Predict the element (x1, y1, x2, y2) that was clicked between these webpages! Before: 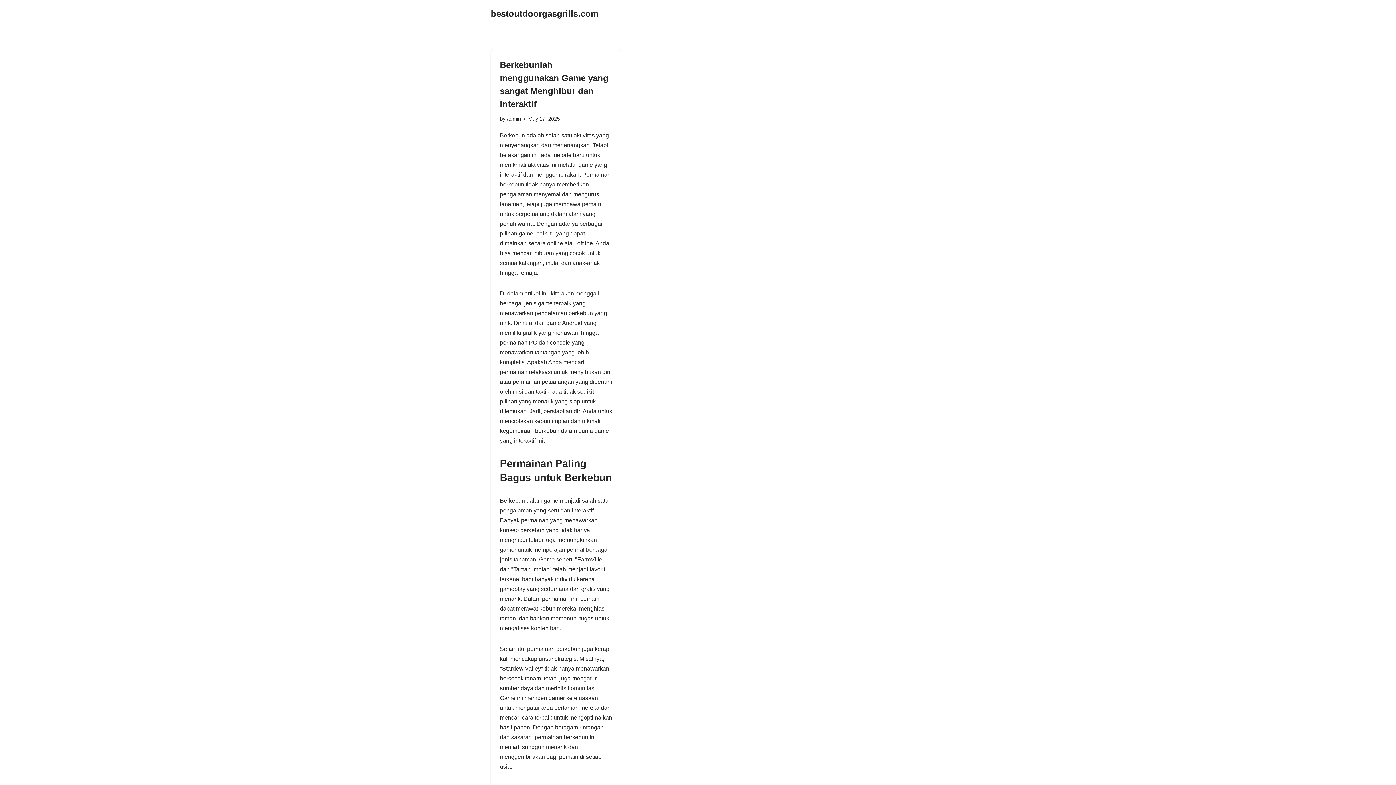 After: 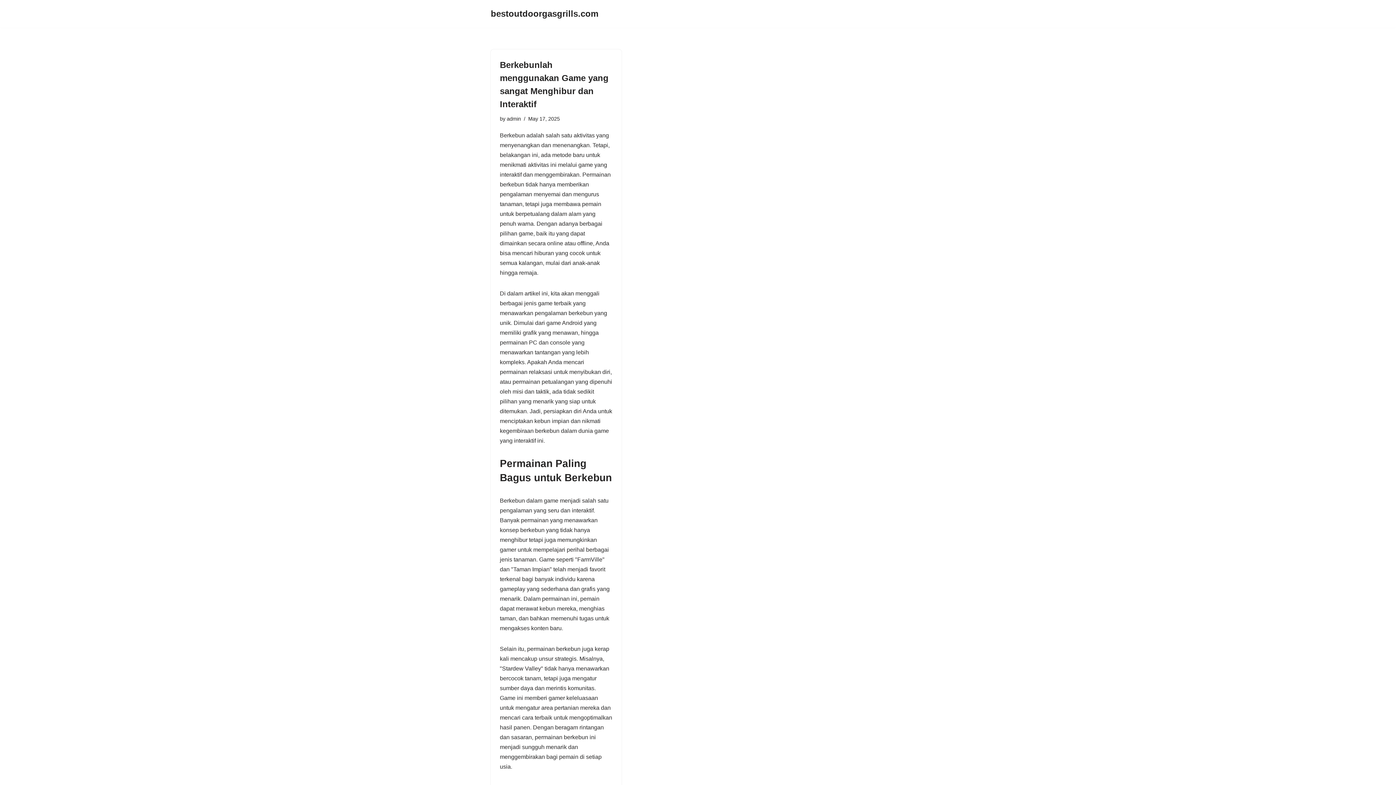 Action: label: admin bbox: (506, 116, 521, 121)